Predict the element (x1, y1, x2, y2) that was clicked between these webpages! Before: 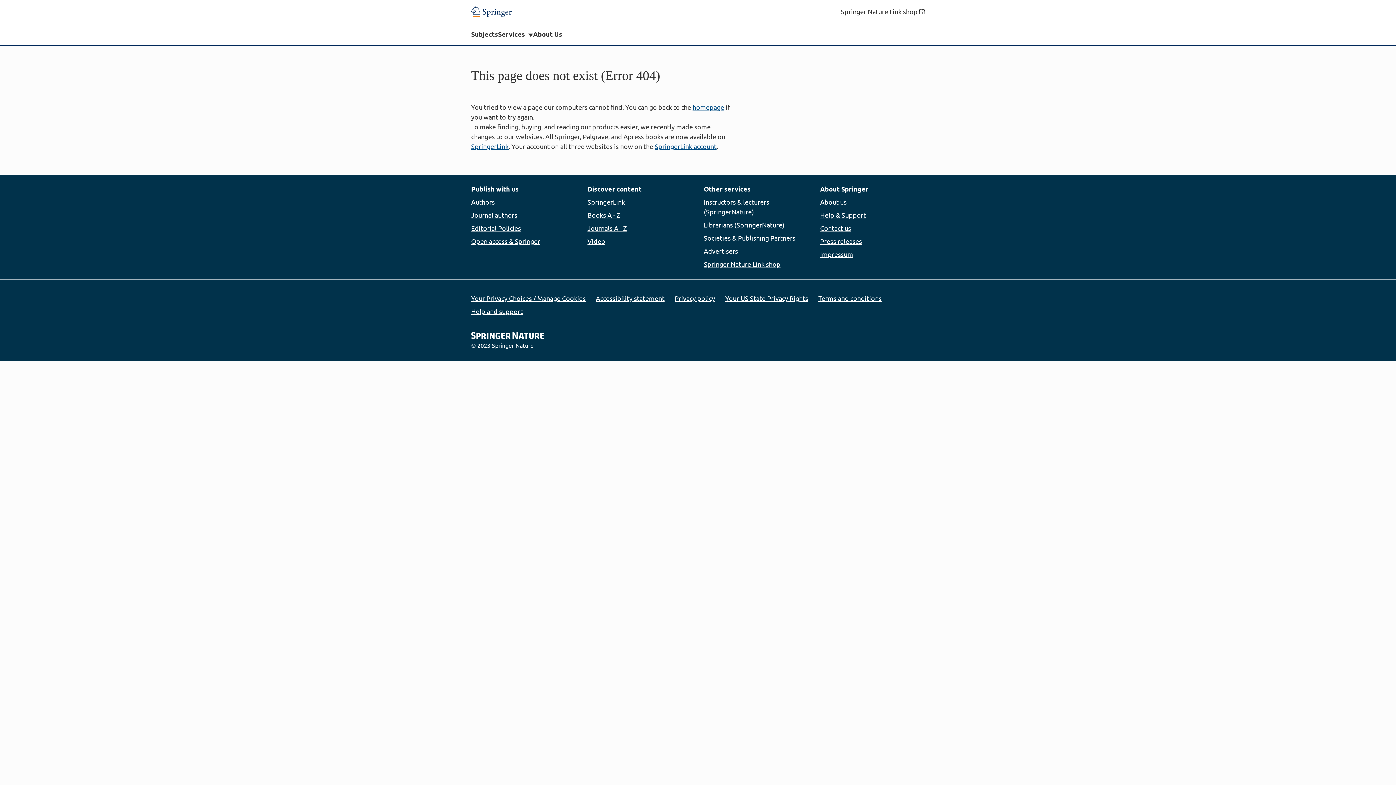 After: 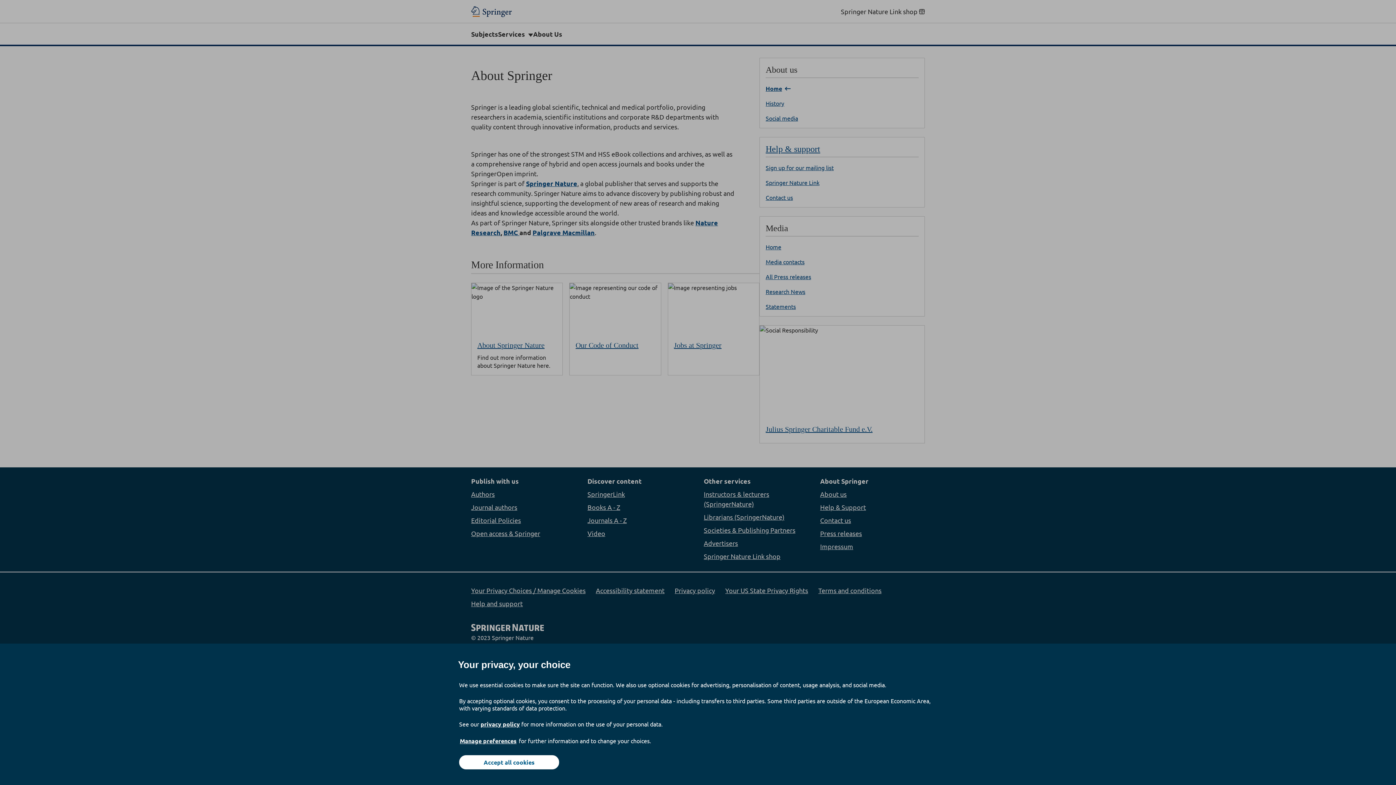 Action: bbox: (533, 29, 562, 39) label: About Us